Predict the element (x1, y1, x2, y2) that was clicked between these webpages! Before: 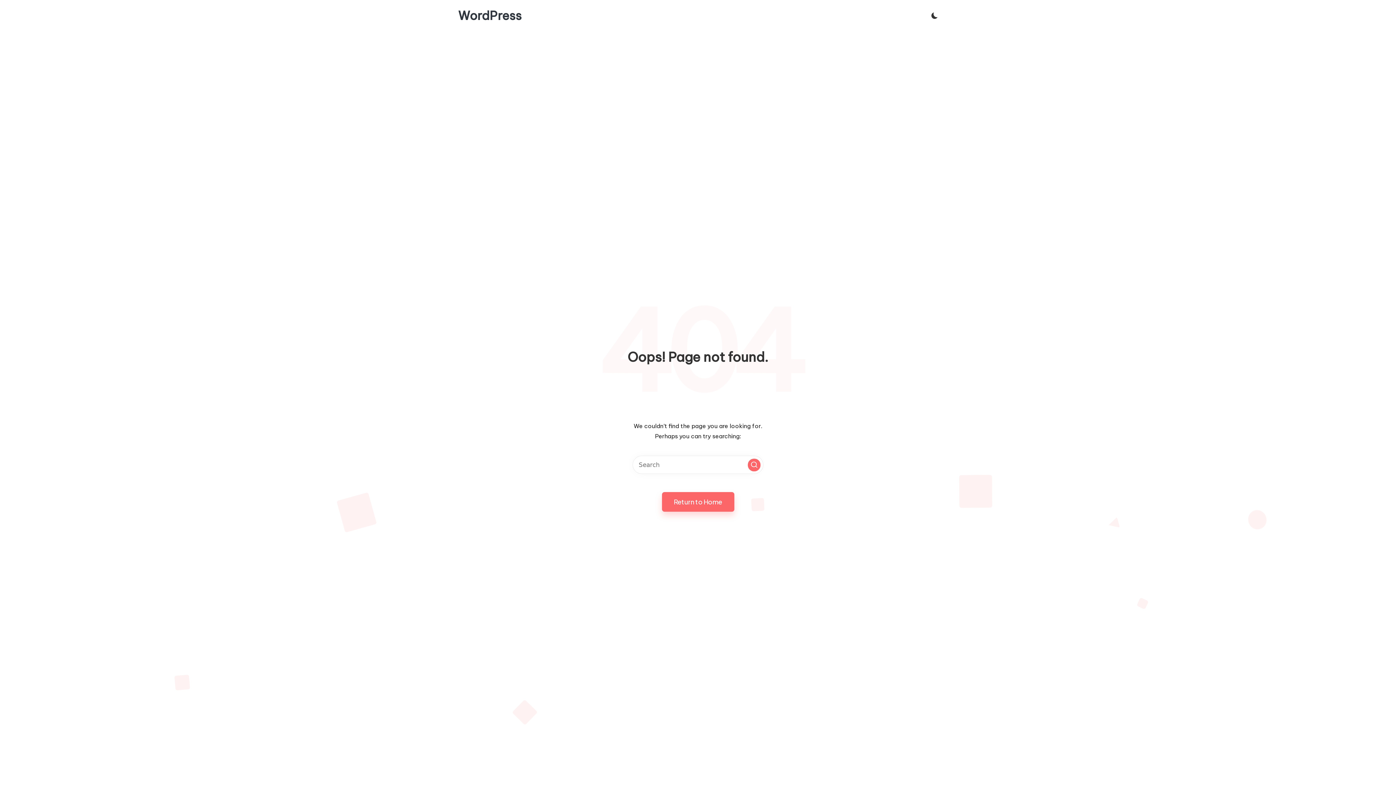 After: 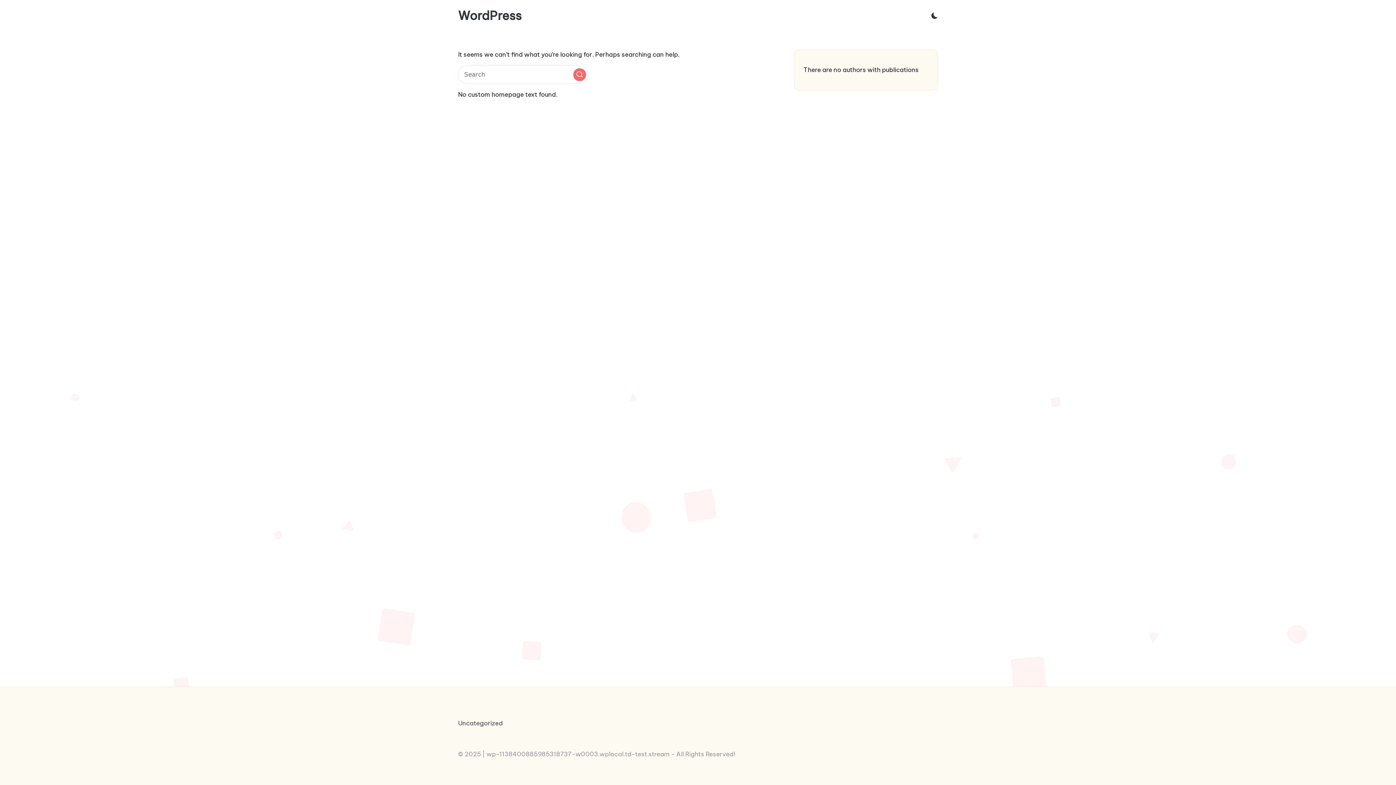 Action: label: Return to Home bbox: (662, 492, 734, 512)